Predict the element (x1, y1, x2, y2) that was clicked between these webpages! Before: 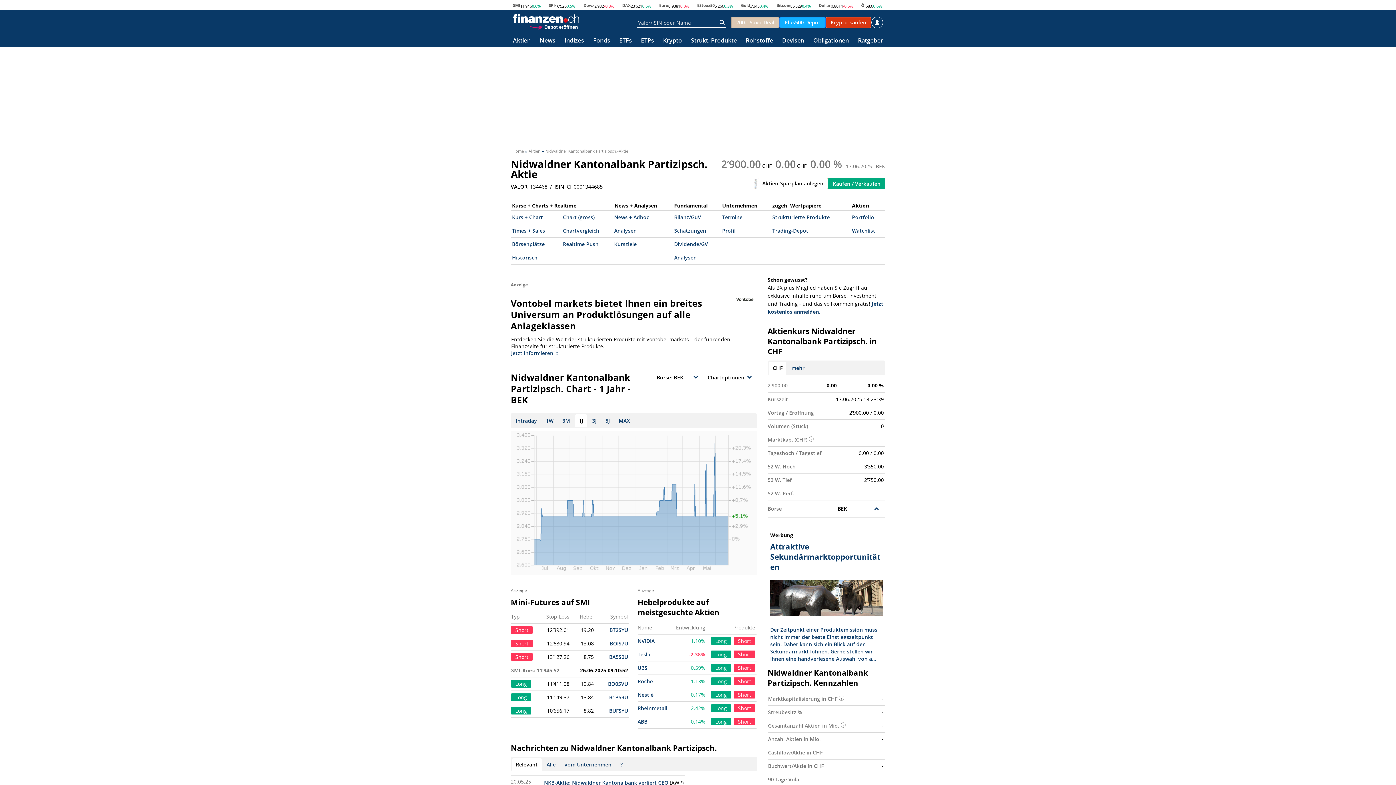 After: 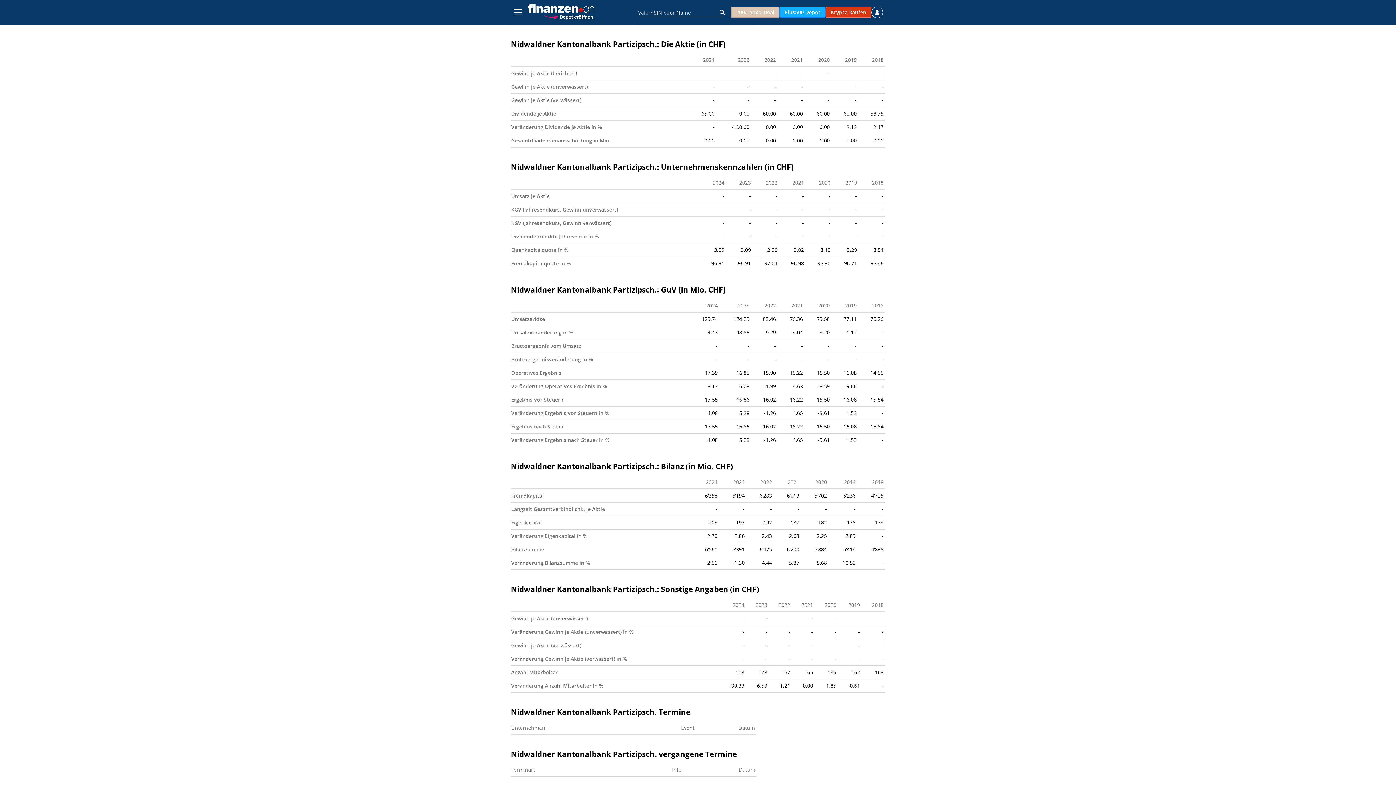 Action: bbox: (674, 213, 701, 220) label: Bilanz/GuV